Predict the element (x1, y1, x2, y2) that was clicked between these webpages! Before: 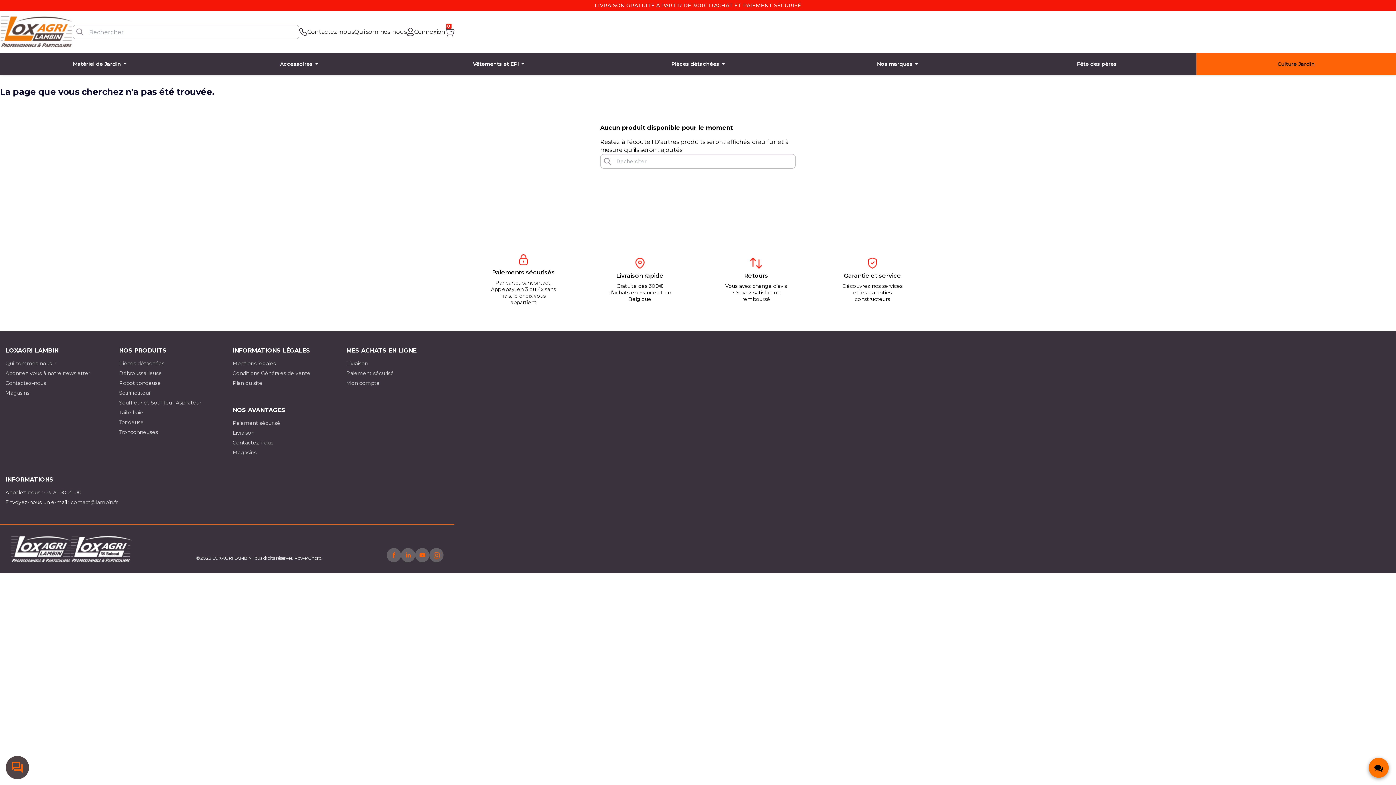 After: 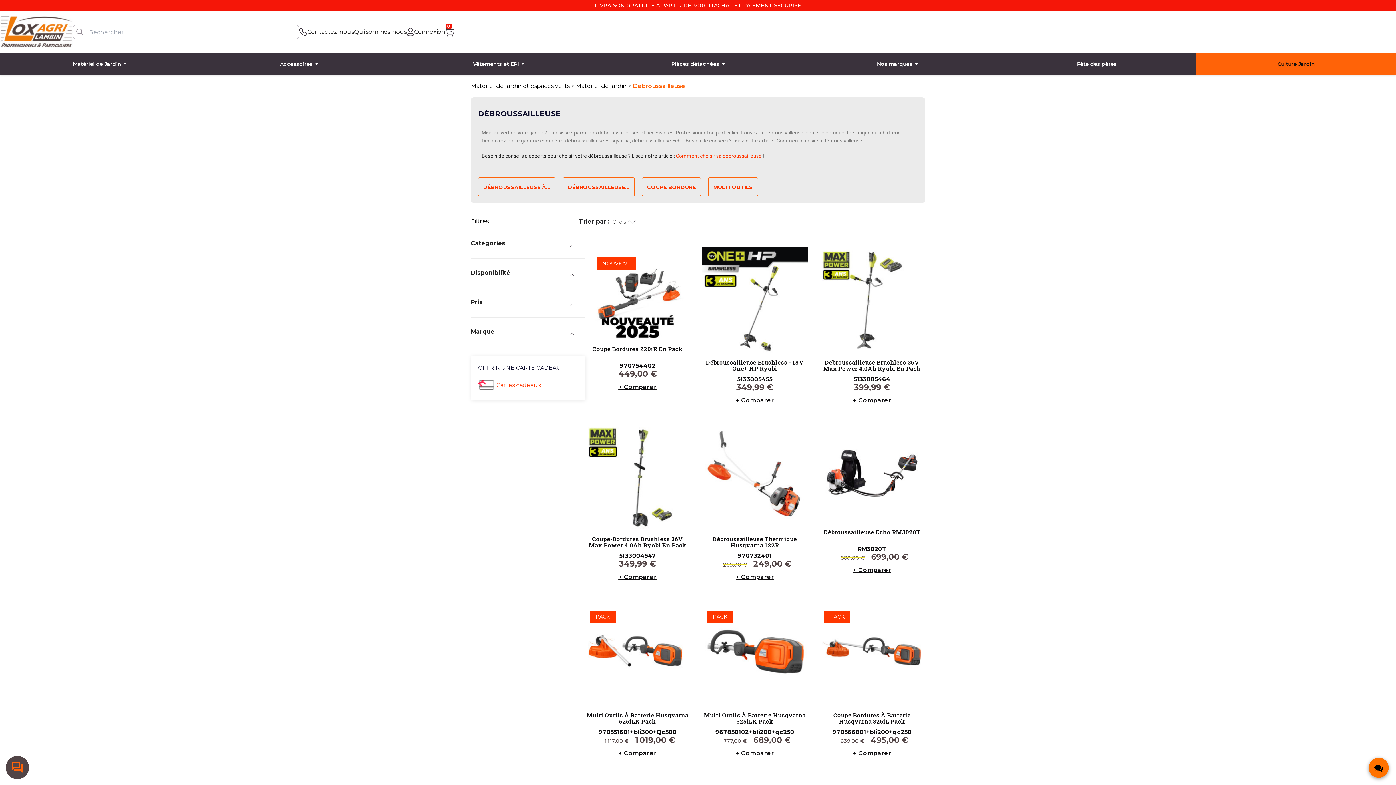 Action: label: Débroussailleuse bbox: (119, 370, 162, 376)